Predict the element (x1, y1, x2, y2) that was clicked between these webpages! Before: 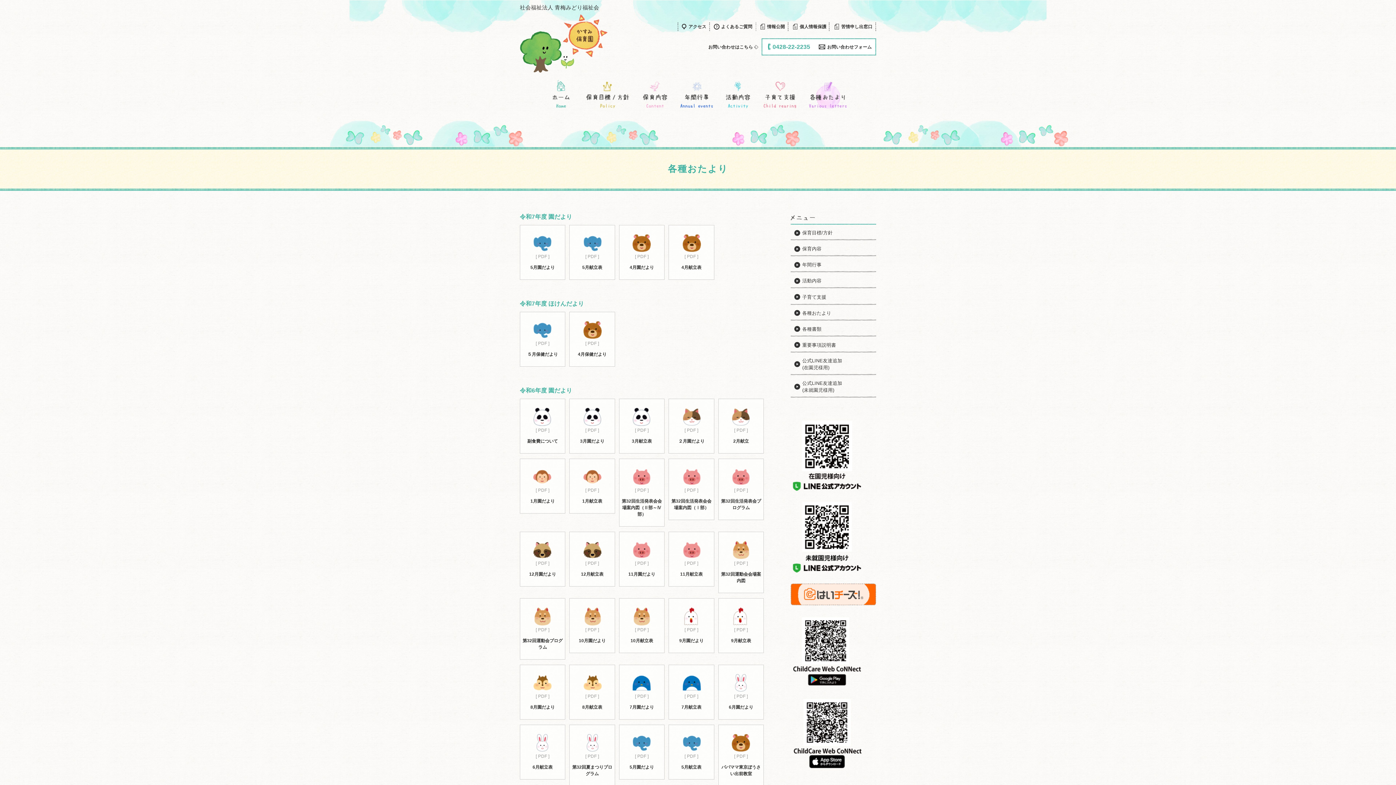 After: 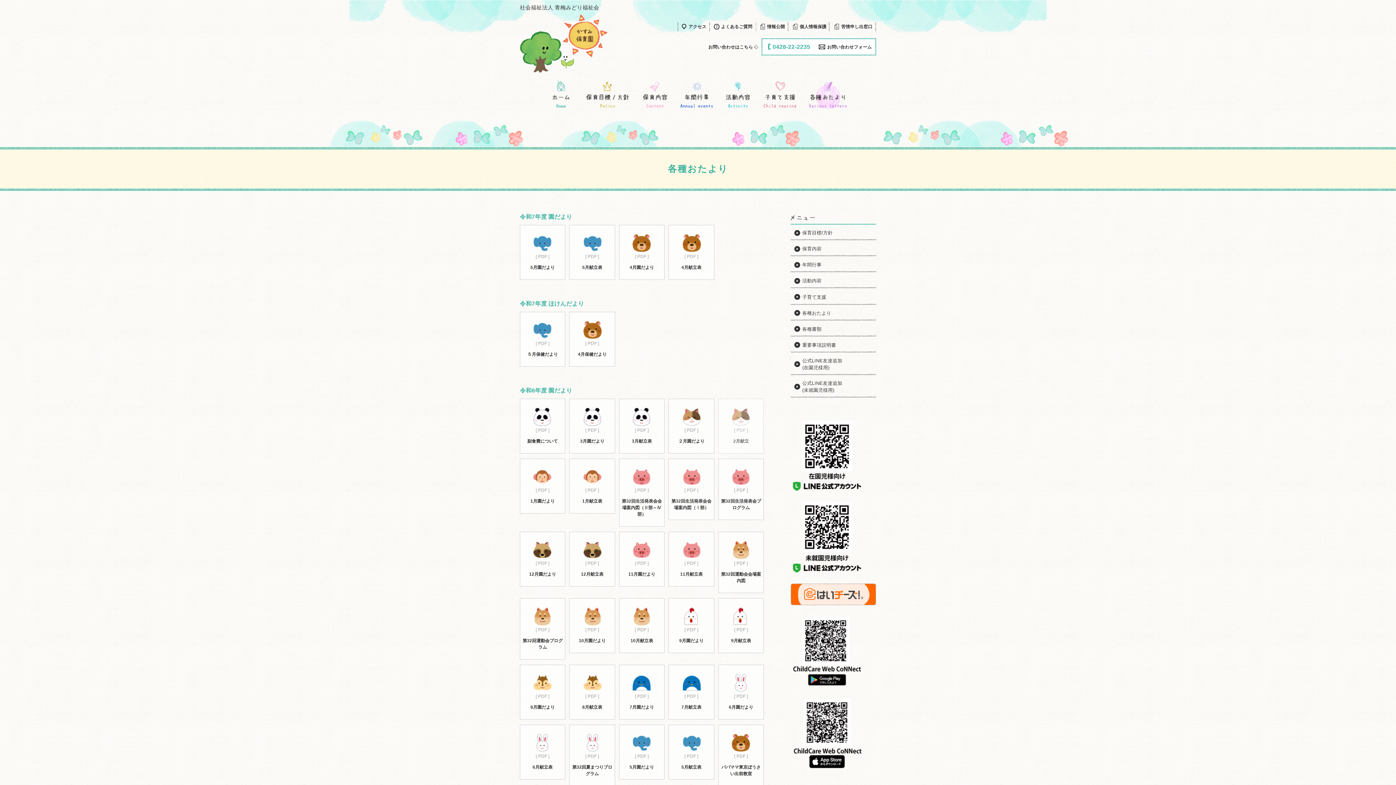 Action: bbox: (718, 398, 764, 453) label: [ PDF ]

2月献立